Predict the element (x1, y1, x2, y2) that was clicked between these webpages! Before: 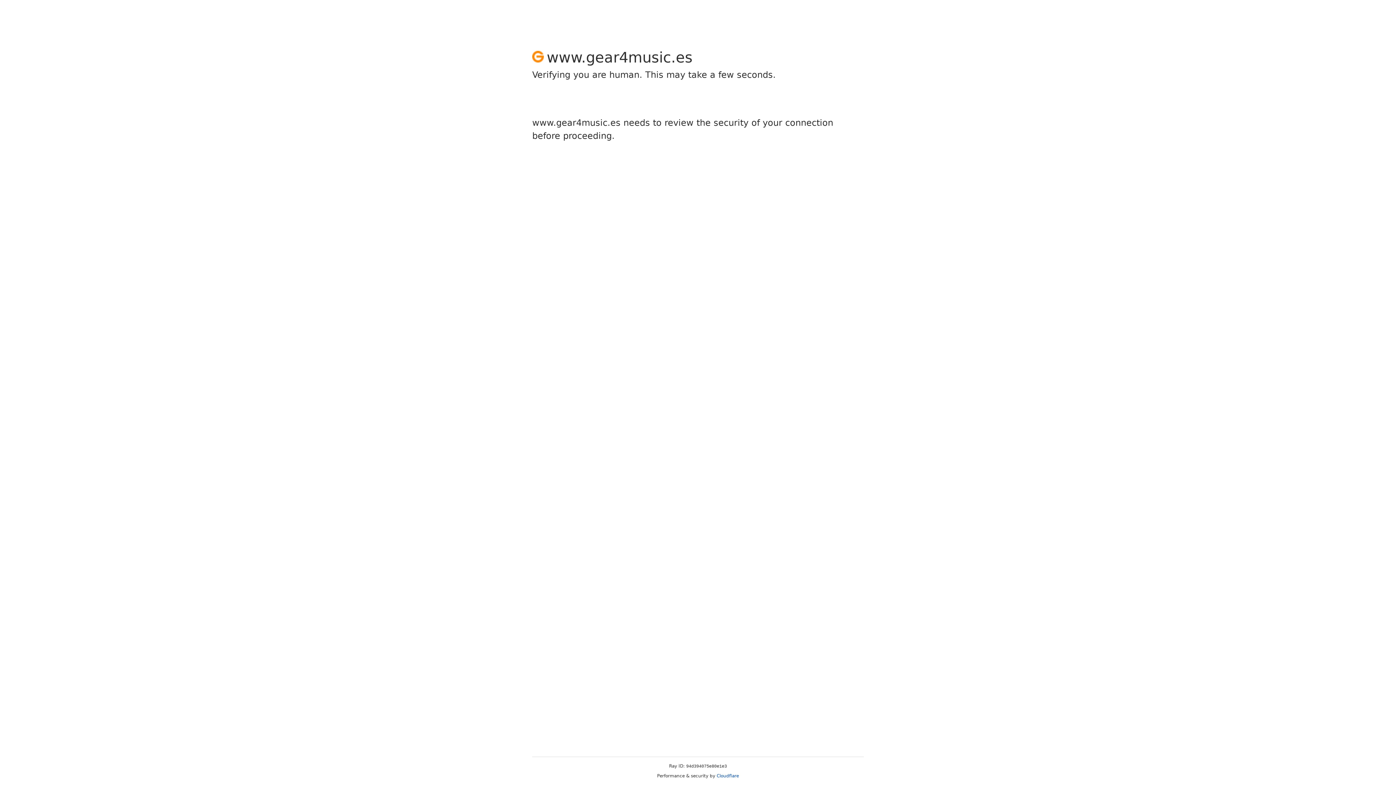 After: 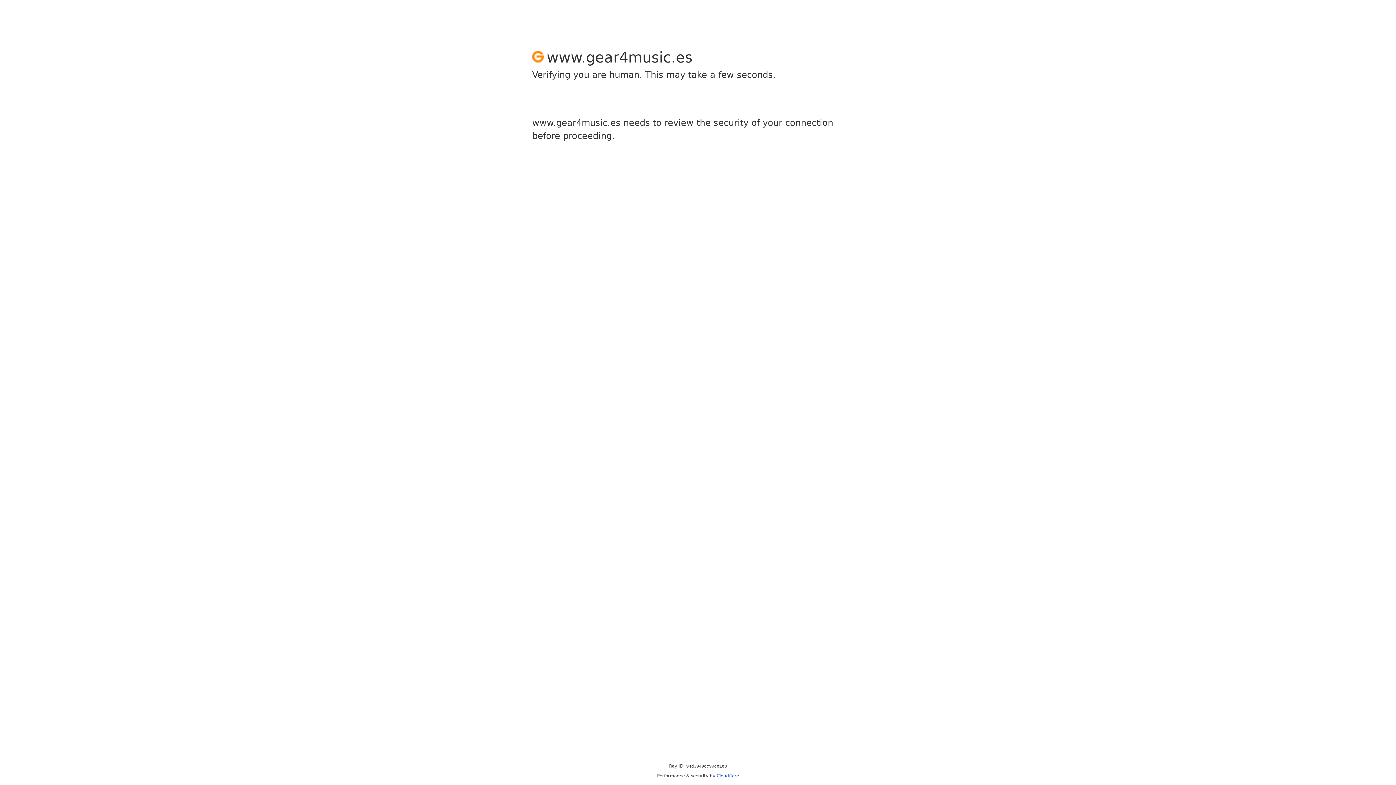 Action: bbox: (716, 773, 739, 778) label: Cloudflare